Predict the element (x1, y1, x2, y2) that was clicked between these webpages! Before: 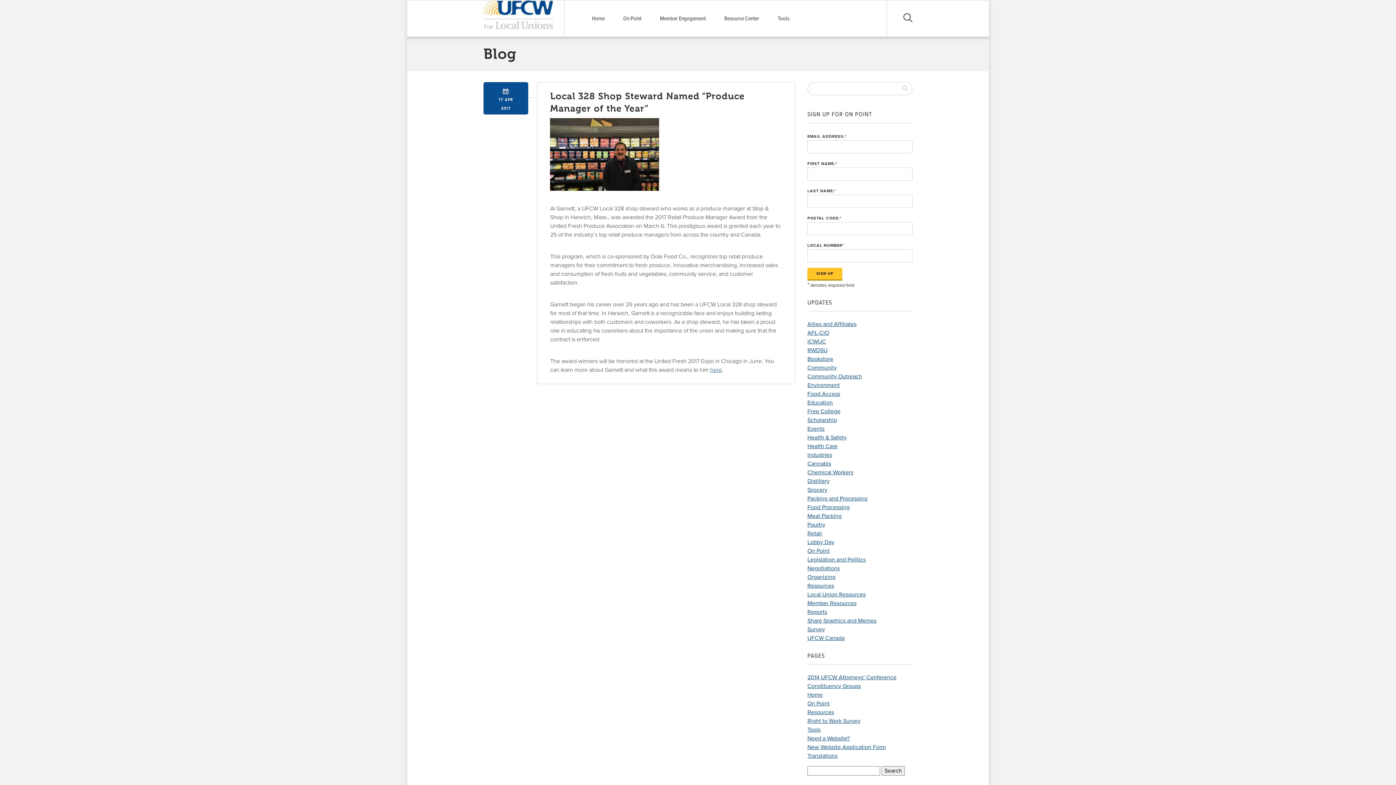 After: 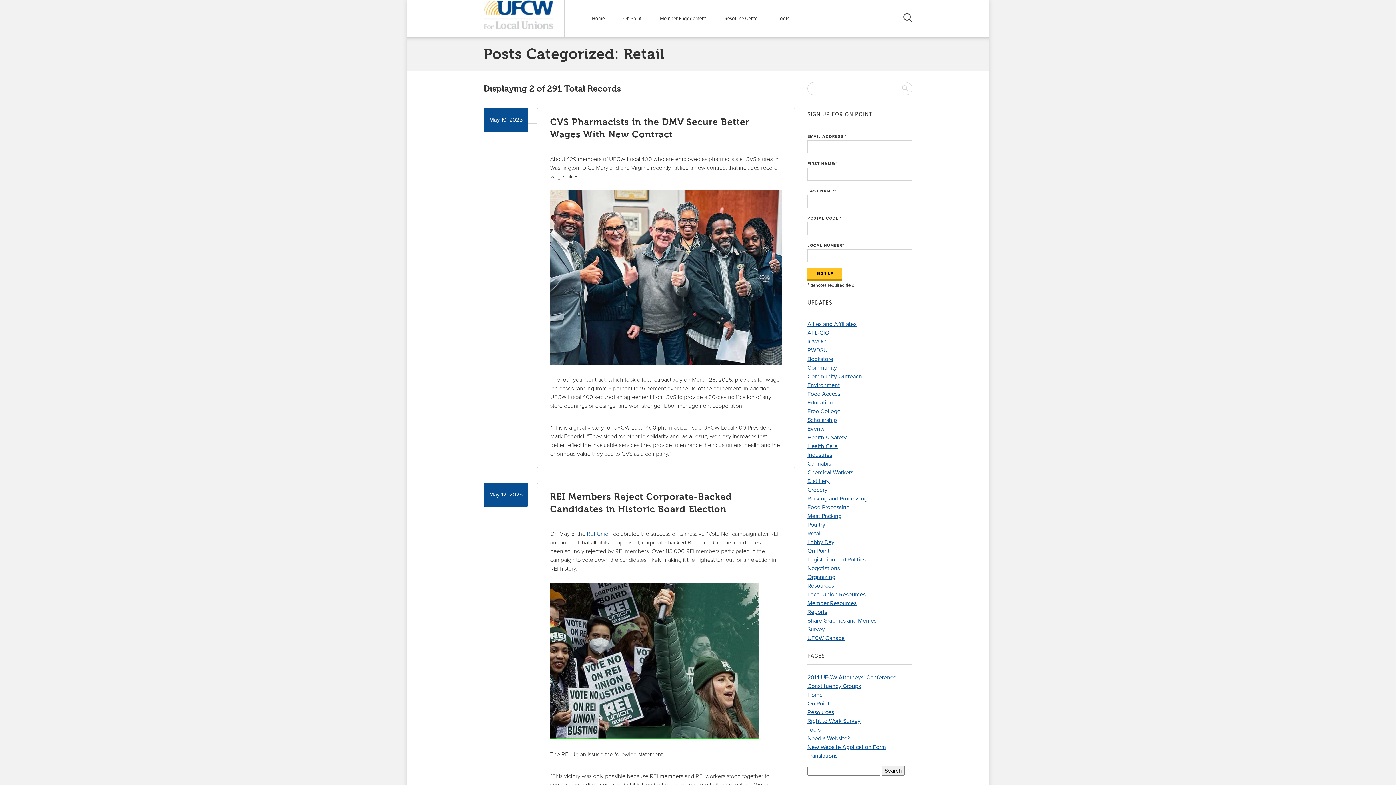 Action: bbox: (807, 530, 822, 537) label: Retail